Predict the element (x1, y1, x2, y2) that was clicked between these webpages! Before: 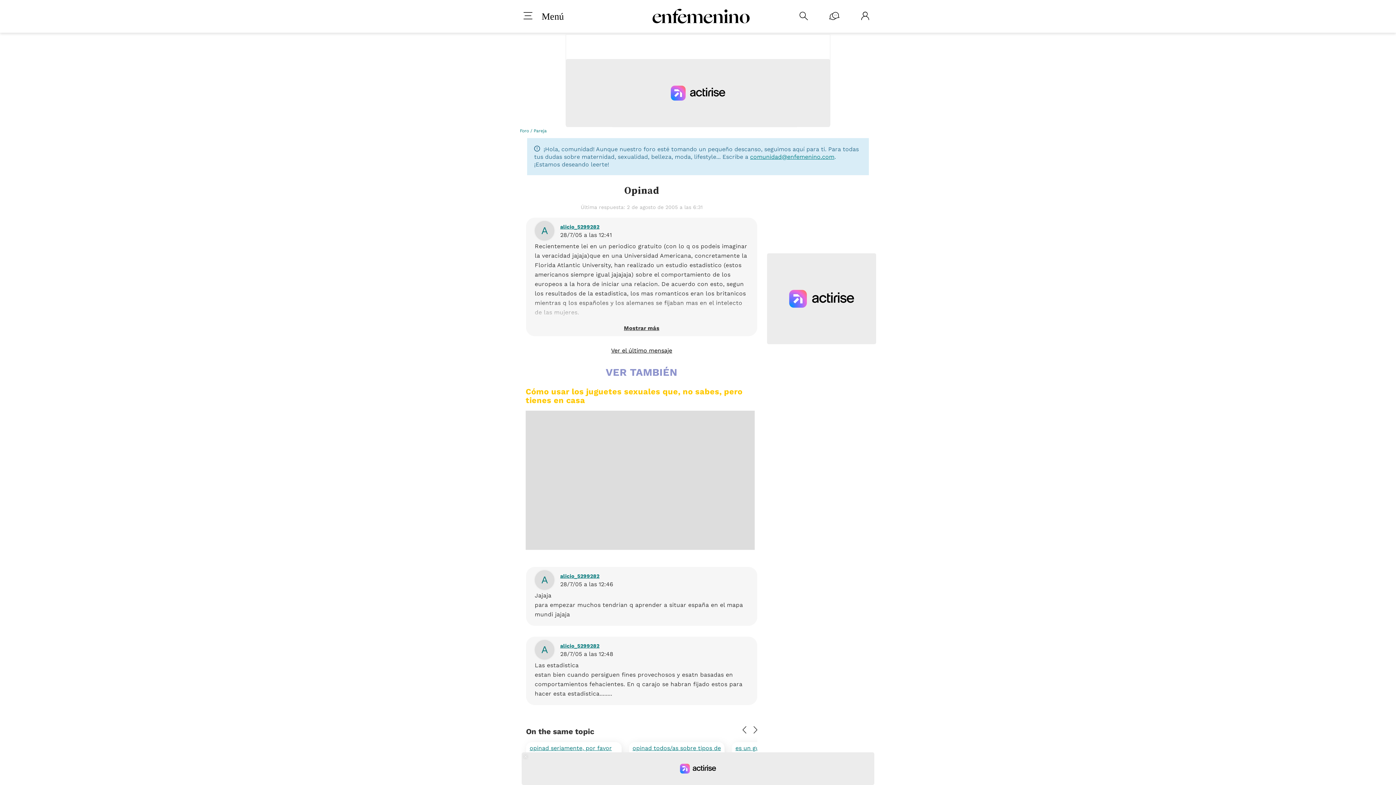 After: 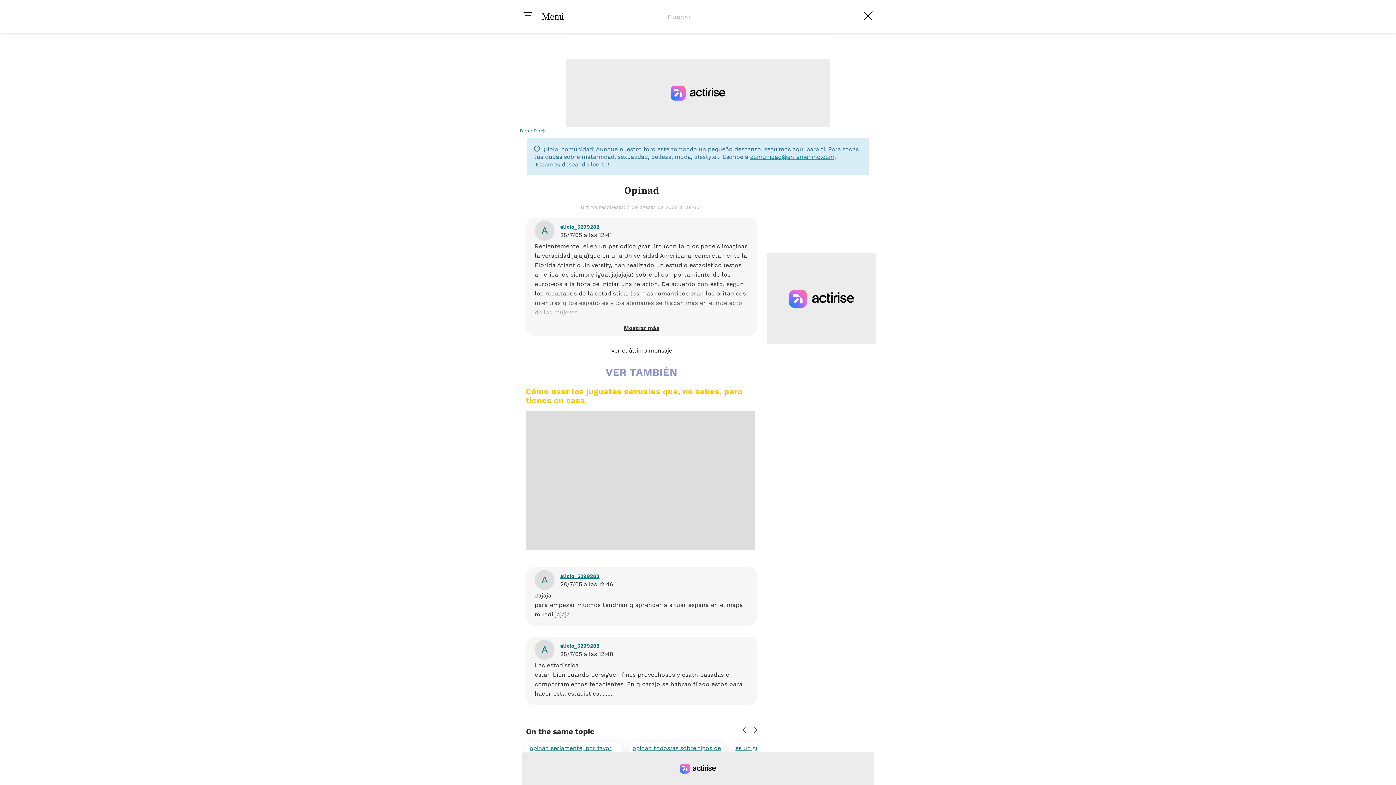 Action: bbox: (799, 11, 808, 21) label: 
